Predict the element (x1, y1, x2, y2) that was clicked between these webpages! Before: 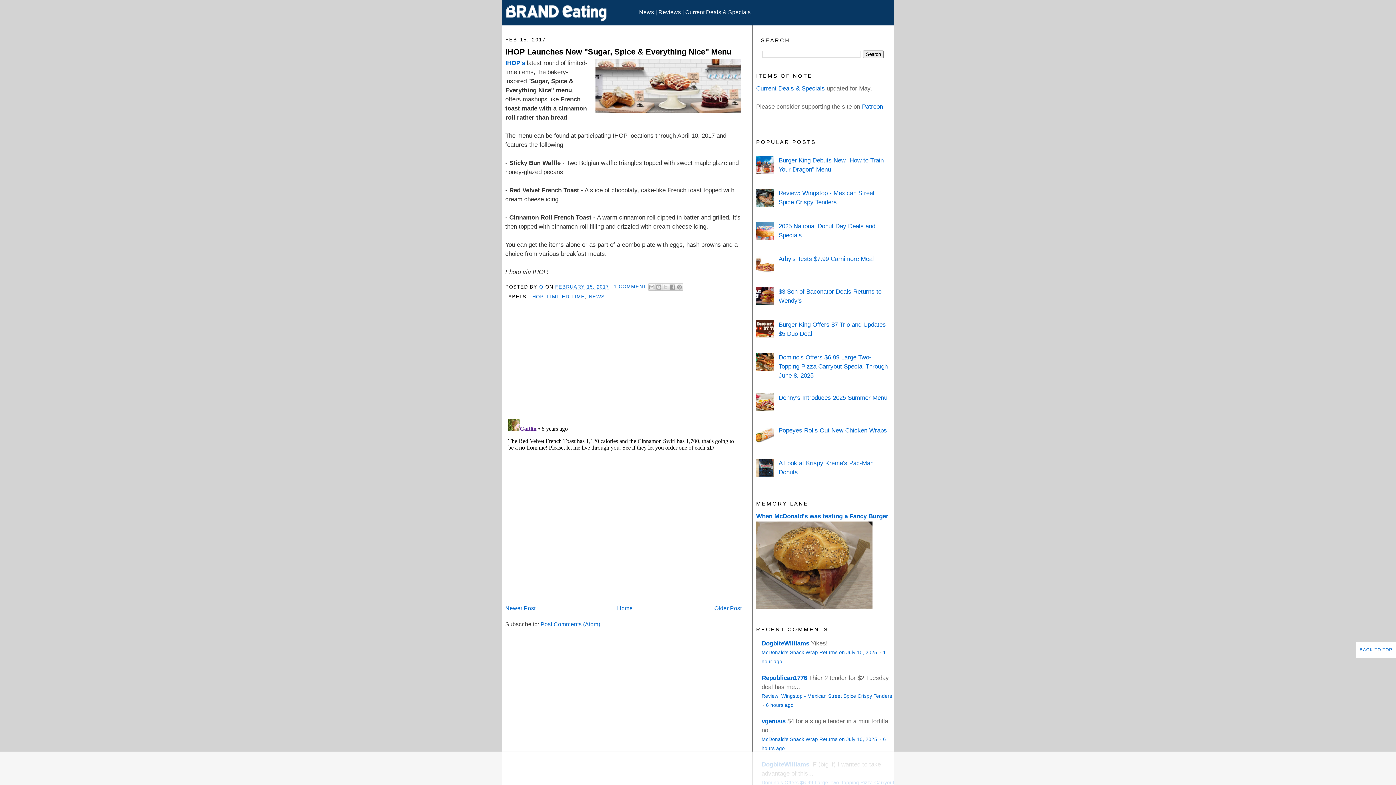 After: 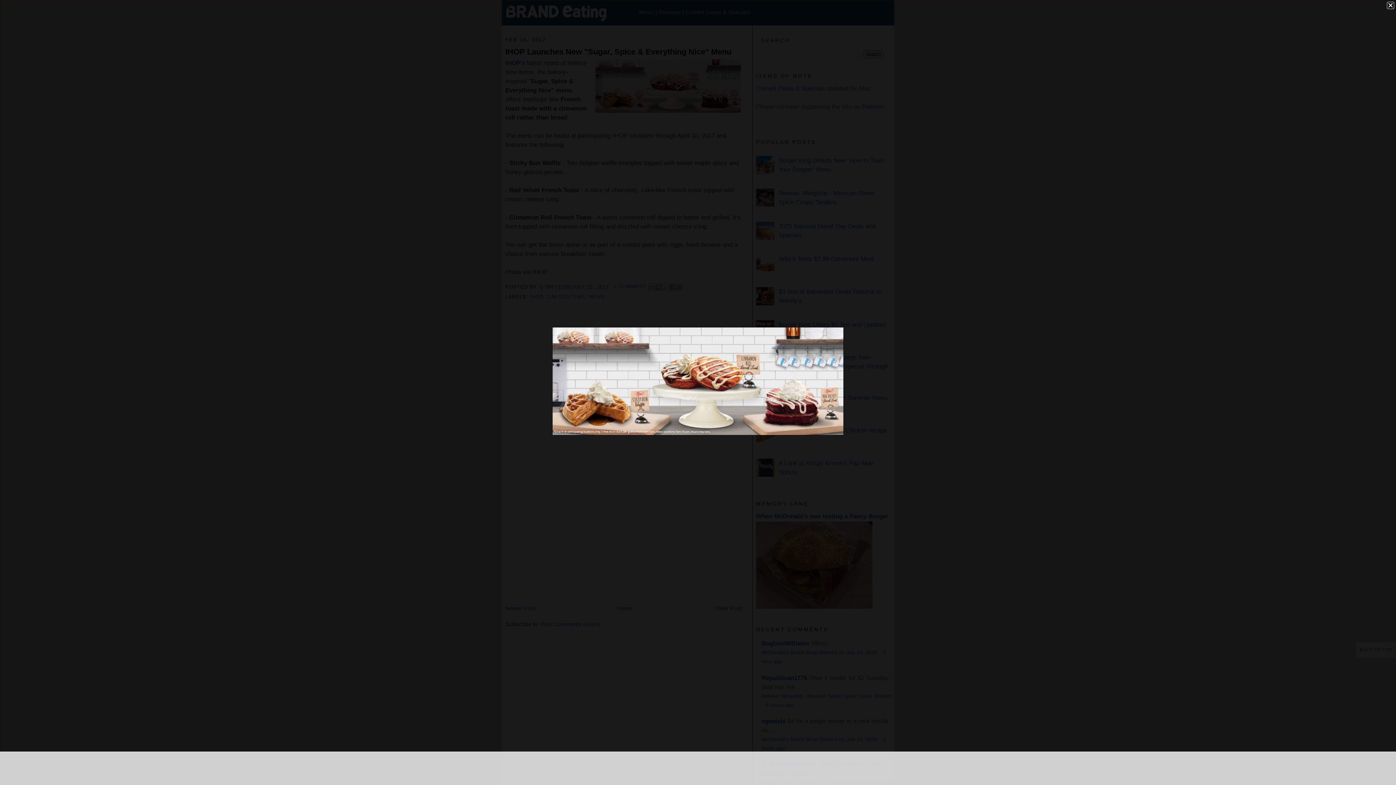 Action: bbox: (594, 58, 741, 115)